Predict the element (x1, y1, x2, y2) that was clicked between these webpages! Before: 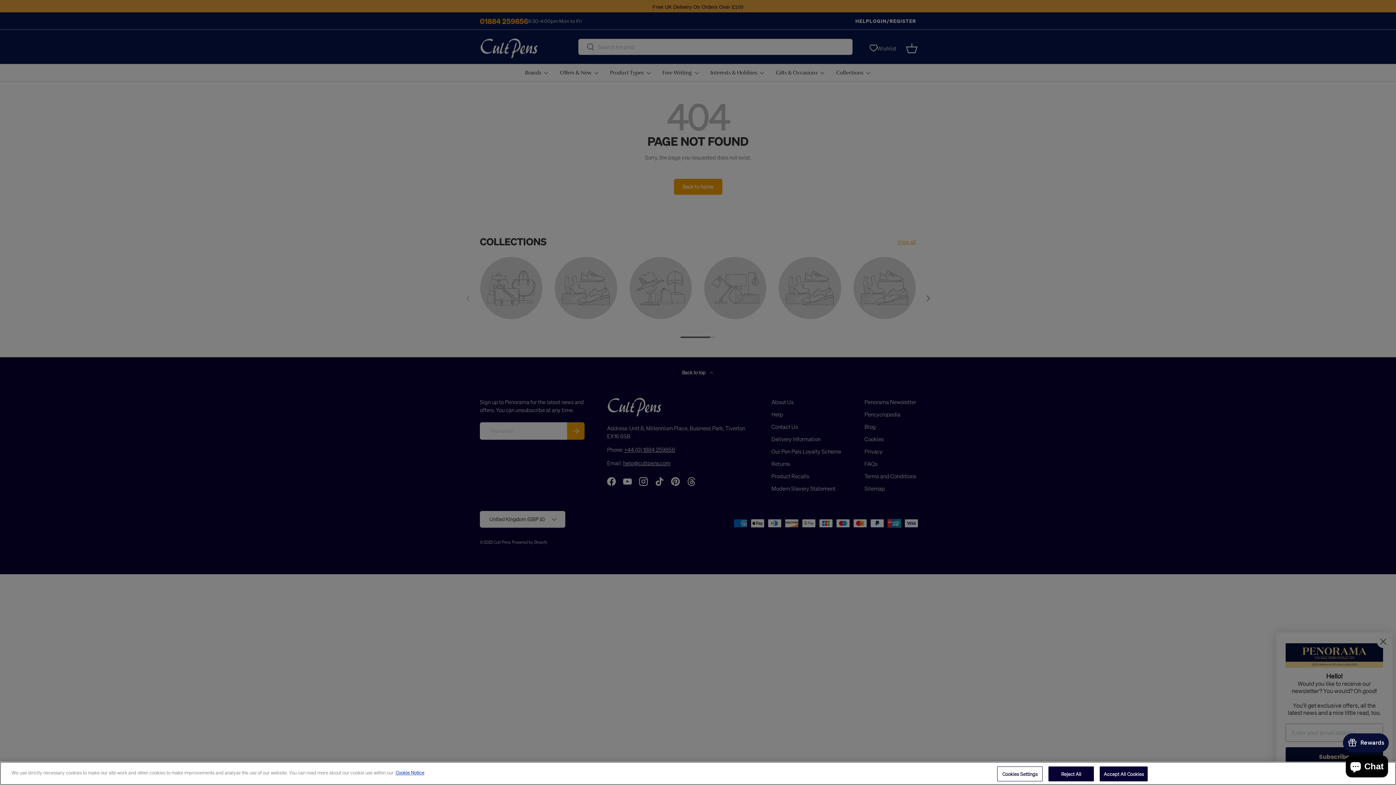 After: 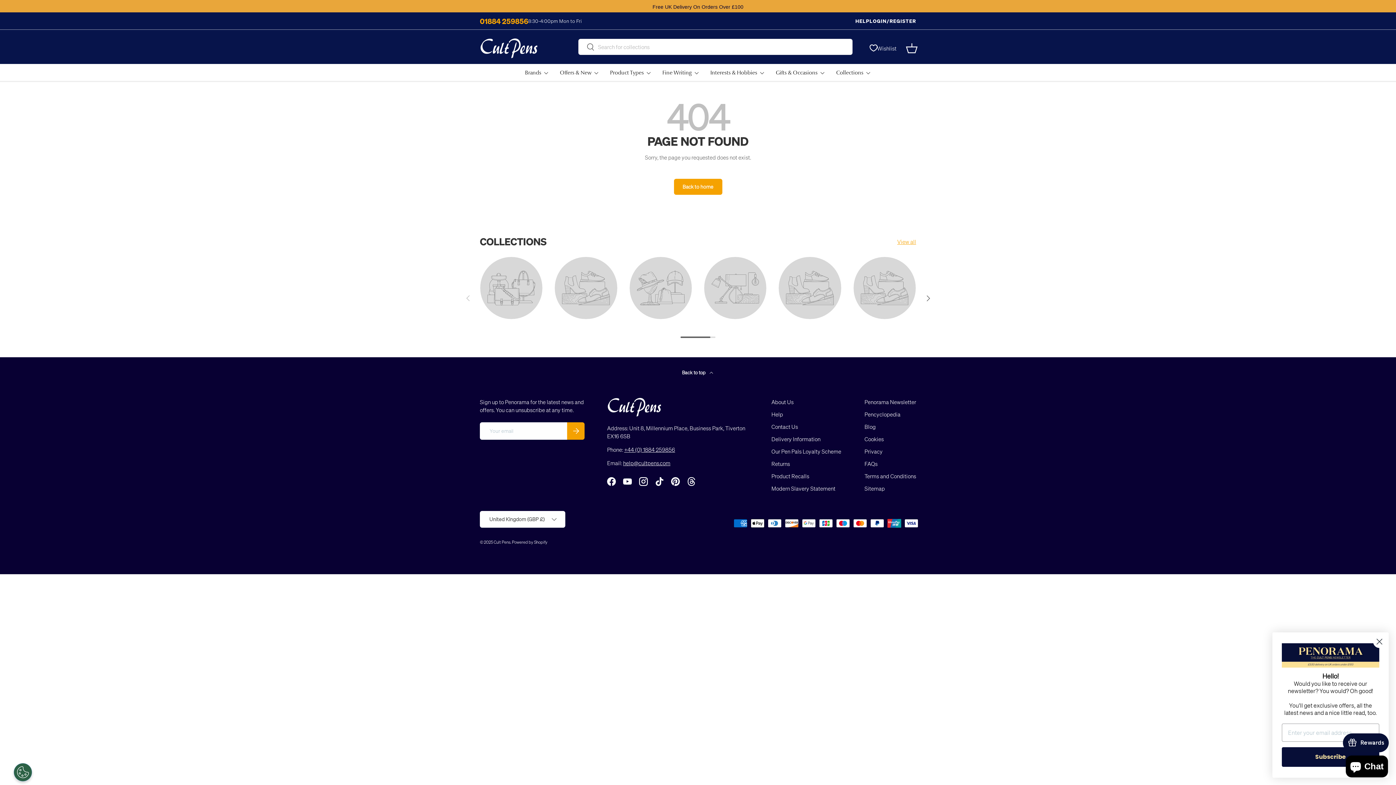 Action: label: Reject All bbox: (1048, 766, 1094, 781)